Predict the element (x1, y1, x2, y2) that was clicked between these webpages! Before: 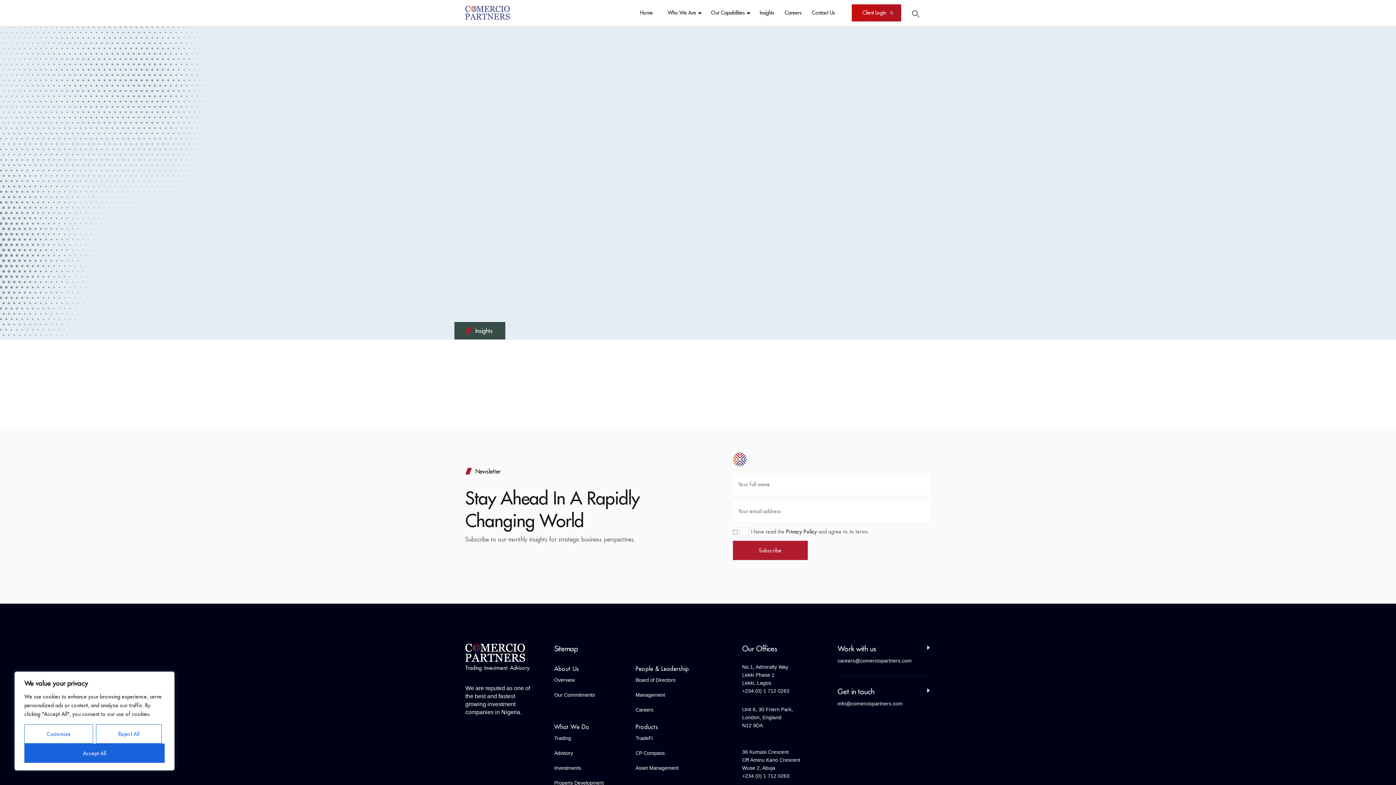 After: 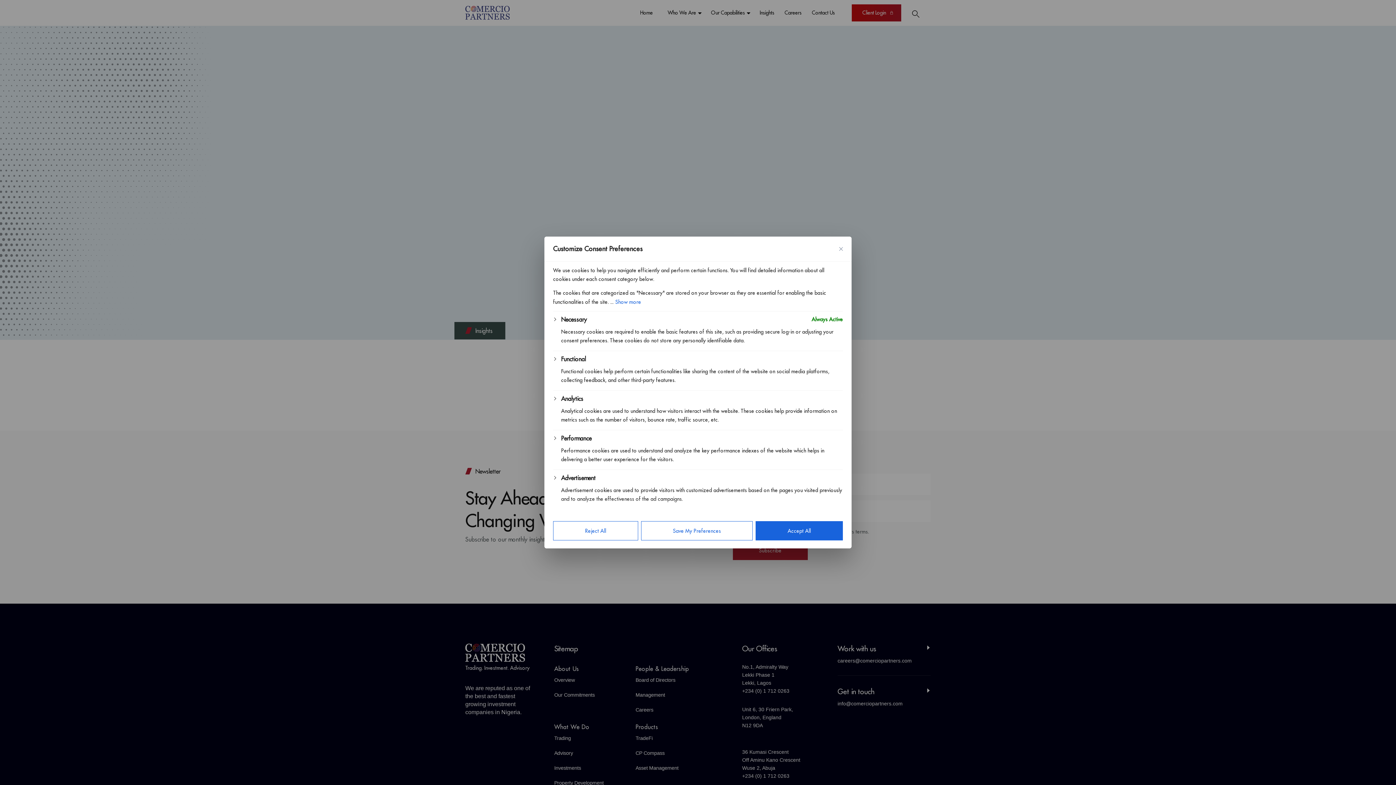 Action: bbox: (24, 724, 93, 744) label: Customize